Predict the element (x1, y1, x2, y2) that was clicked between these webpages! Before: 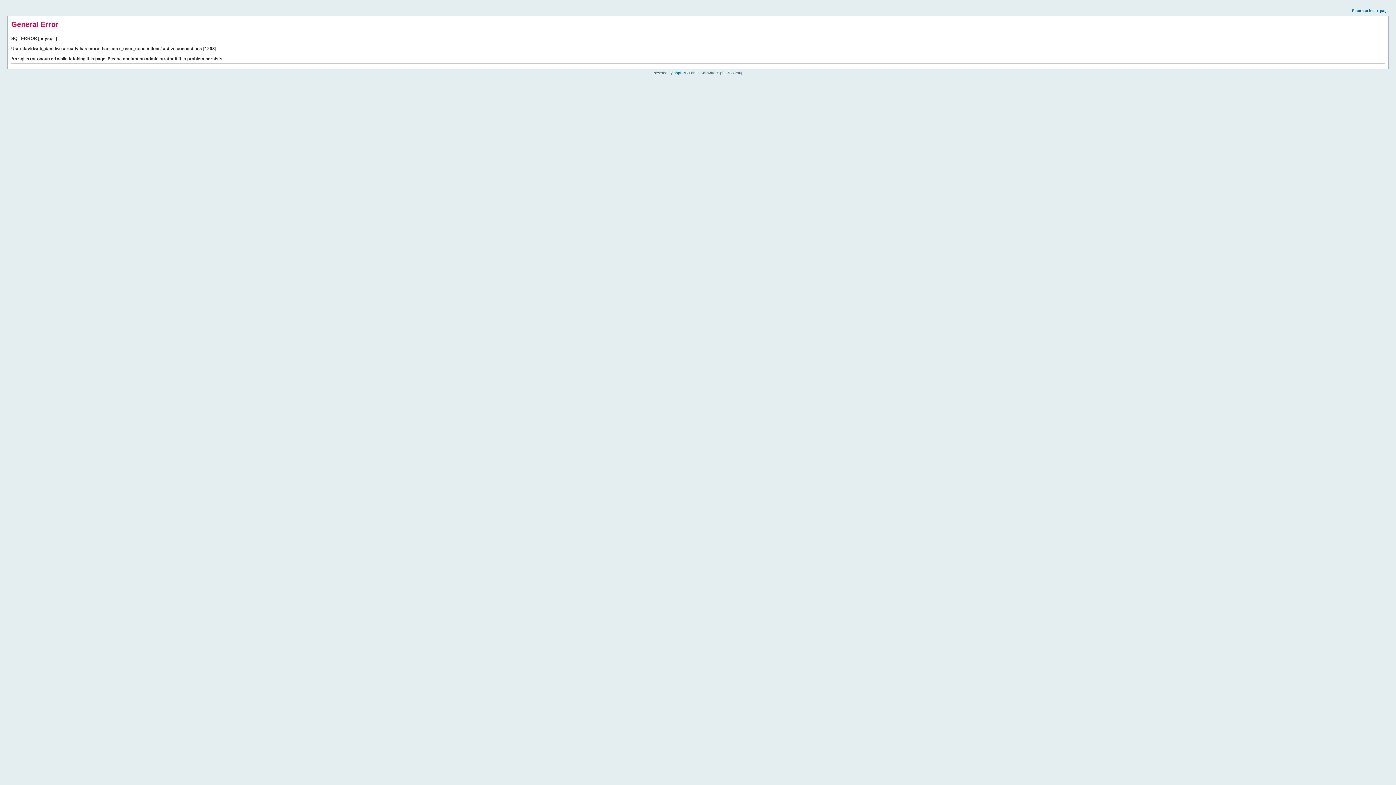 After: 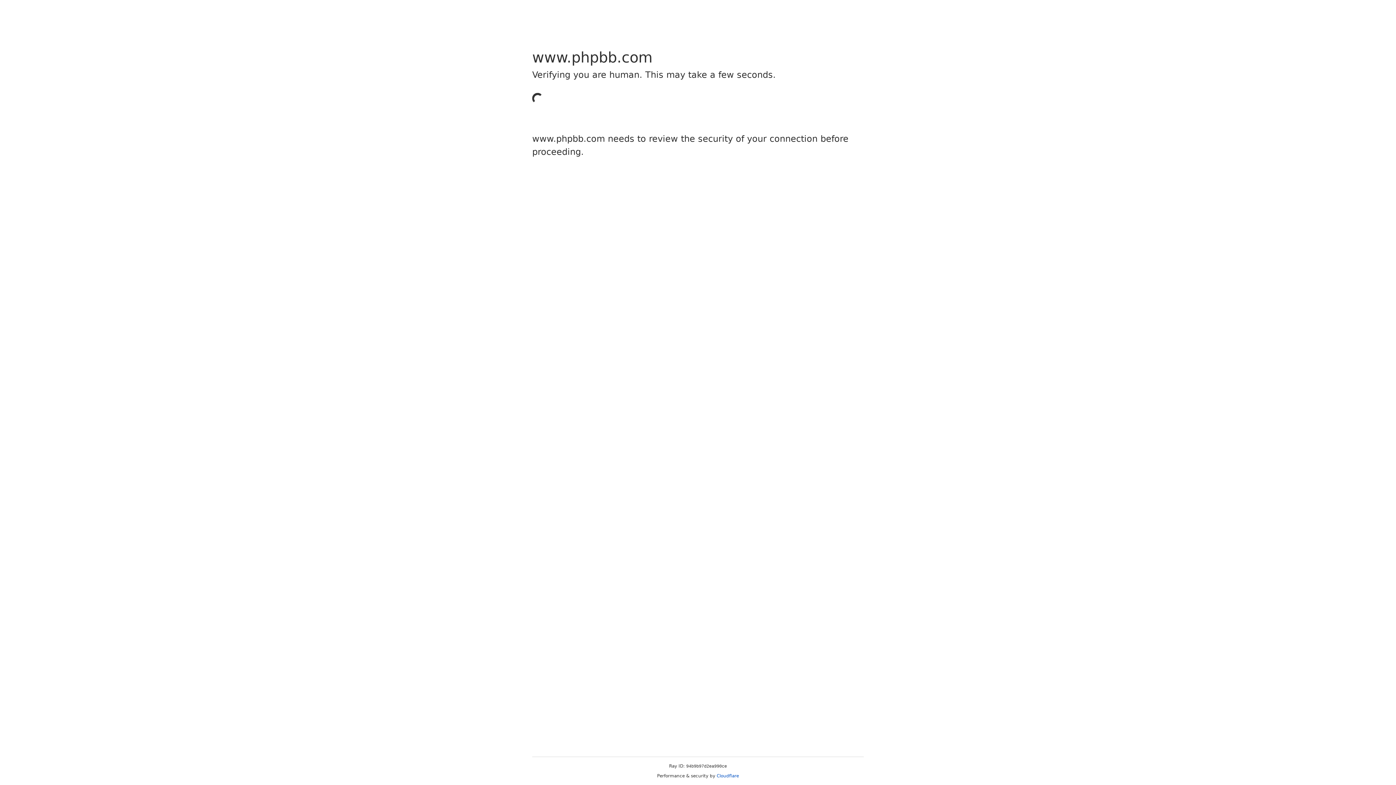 Action: label: phpBB bbox: (673, 70, 685, 74)